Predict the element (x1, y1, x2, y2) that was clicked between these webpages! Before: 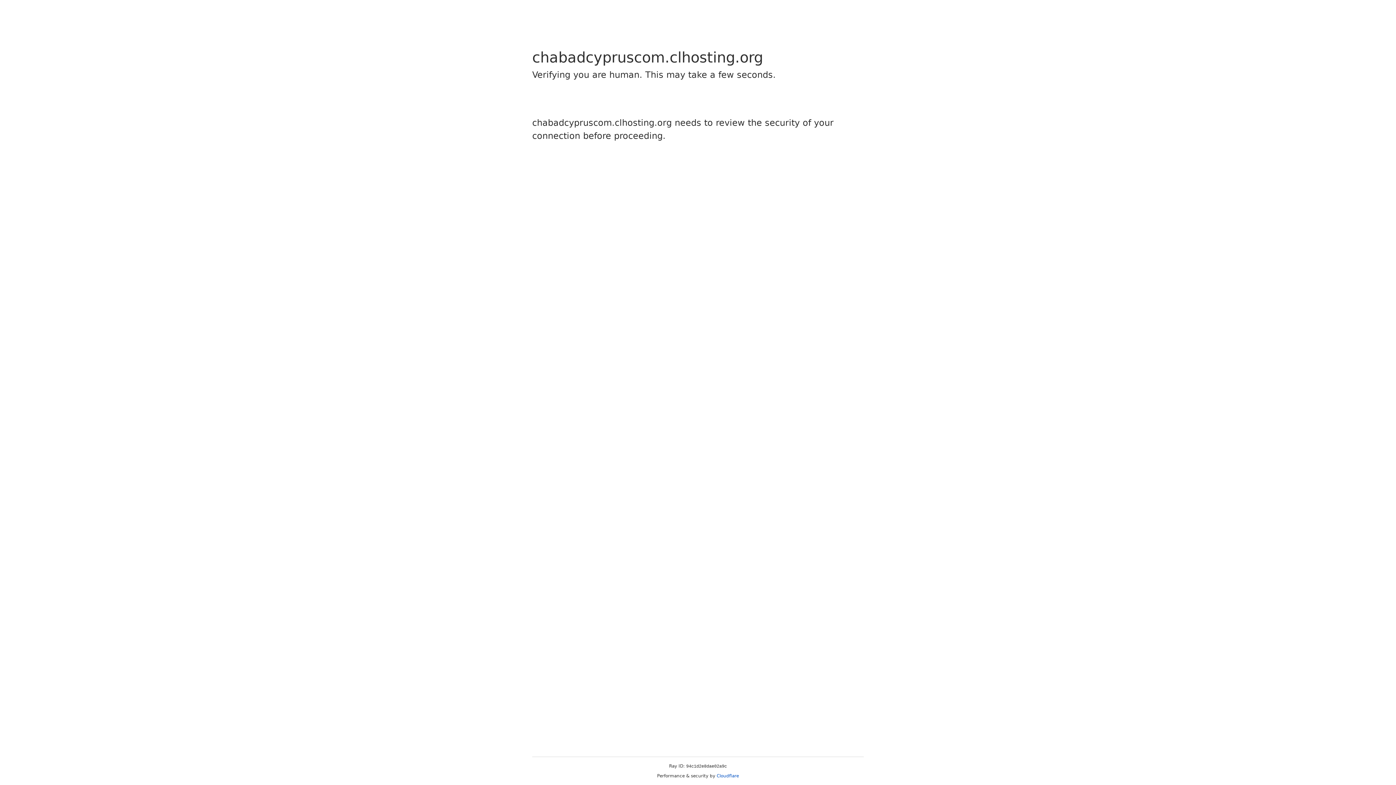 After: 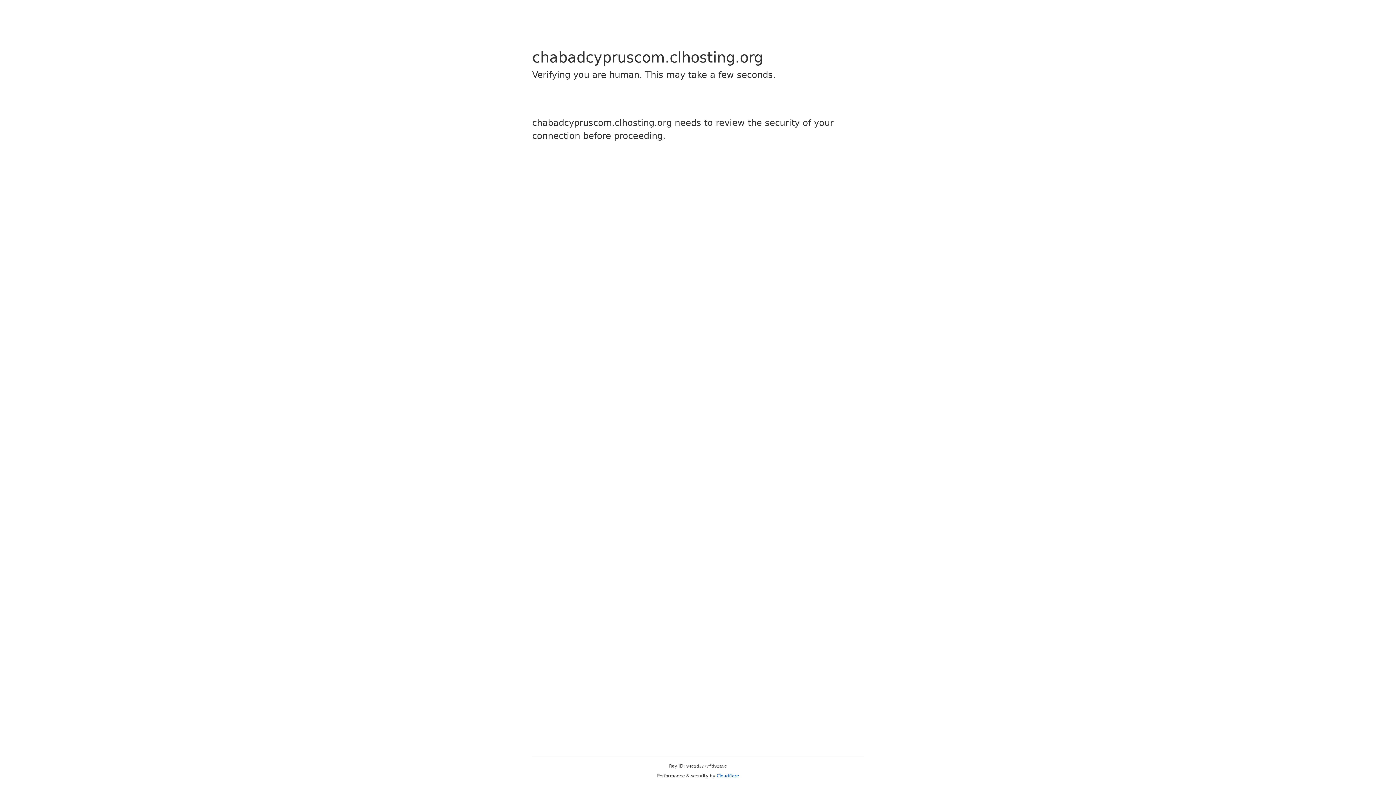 Action: label: Cloudflare bbox: (716, 773, 739, 778)